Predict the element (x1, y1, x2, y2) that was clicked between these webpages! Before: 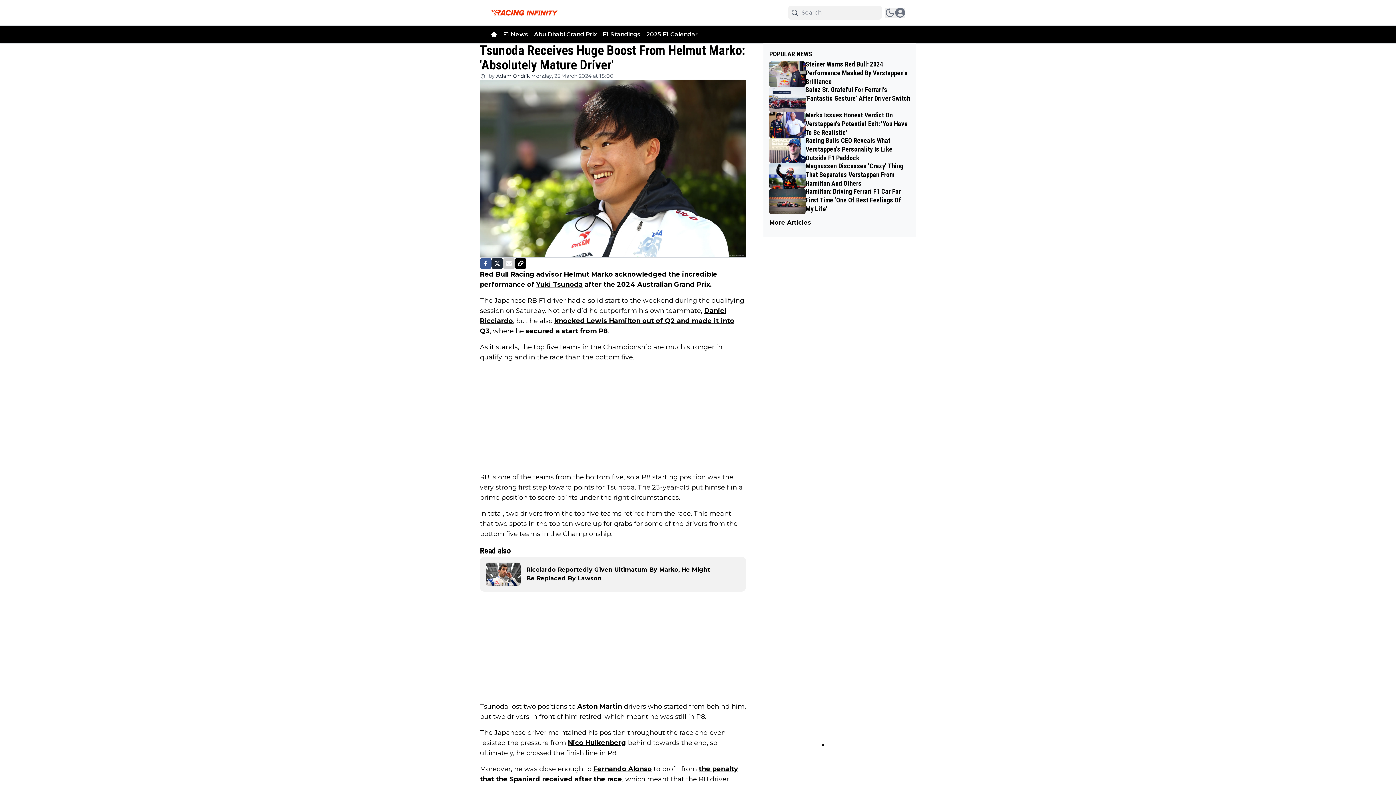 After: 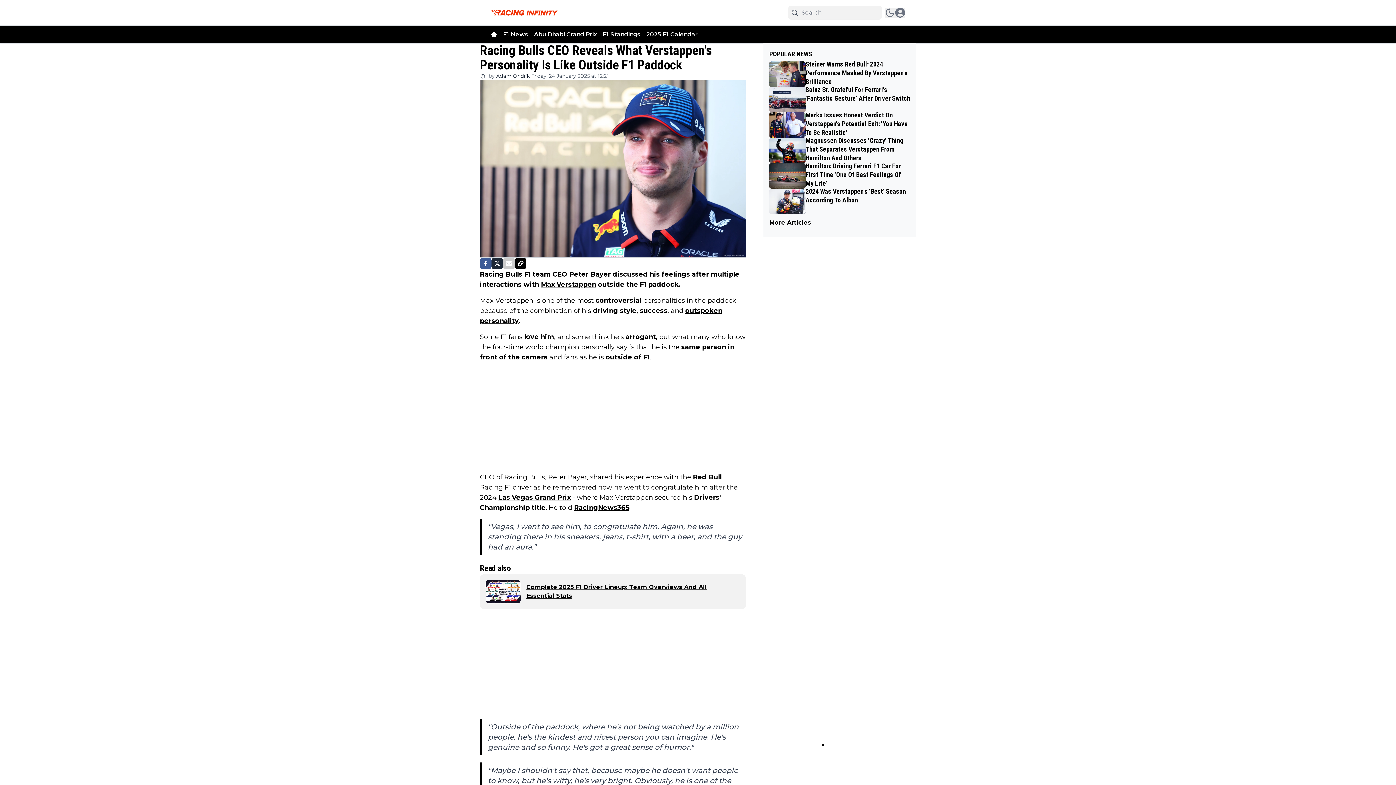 Action: label: Racing Bulls CEO Reveals What Verstappen's Personality Is Like Outside F1 Paddock bbox: (769, 137, 910, 163)